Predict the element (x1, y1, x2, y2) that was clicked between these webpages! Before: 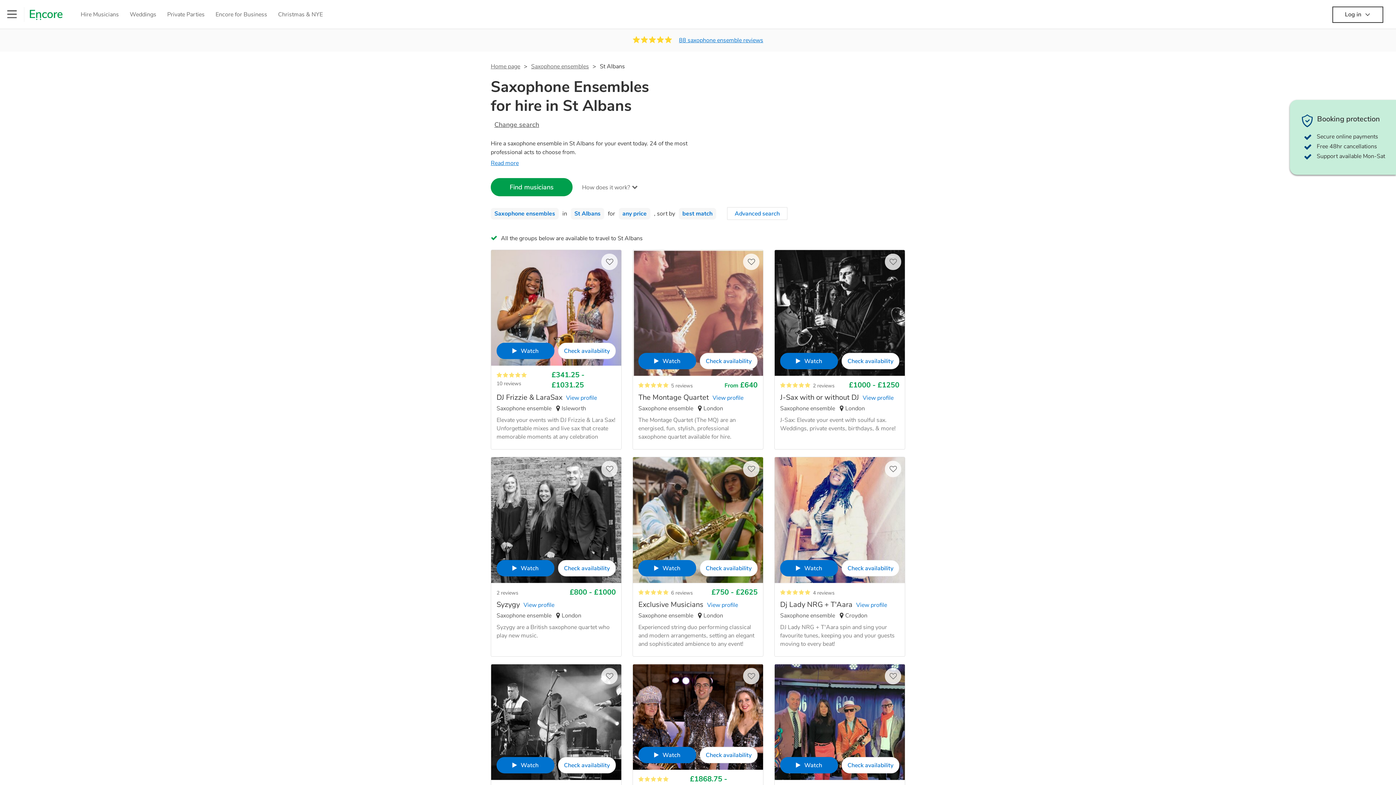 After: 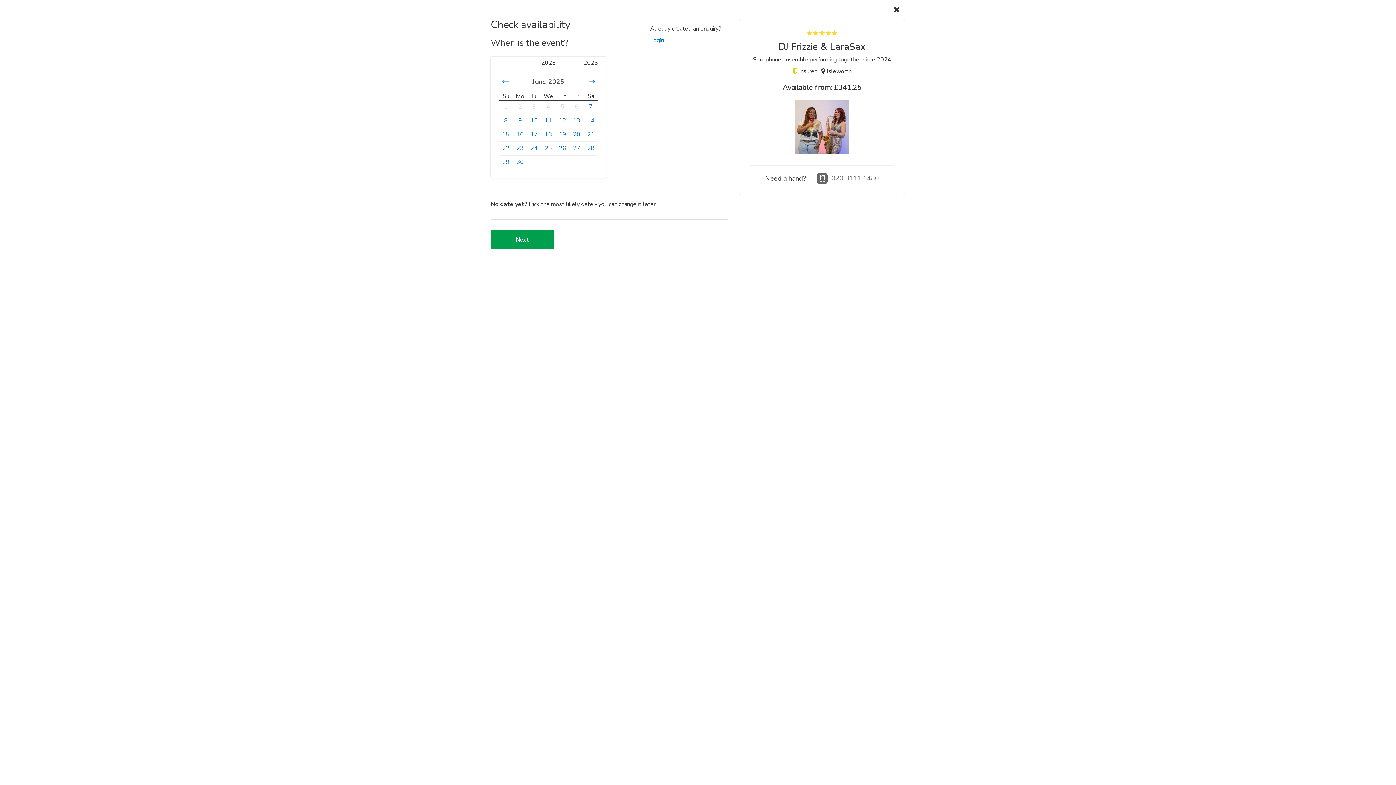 Action: label: Check availability bbox: (558, 342, 616, 359)